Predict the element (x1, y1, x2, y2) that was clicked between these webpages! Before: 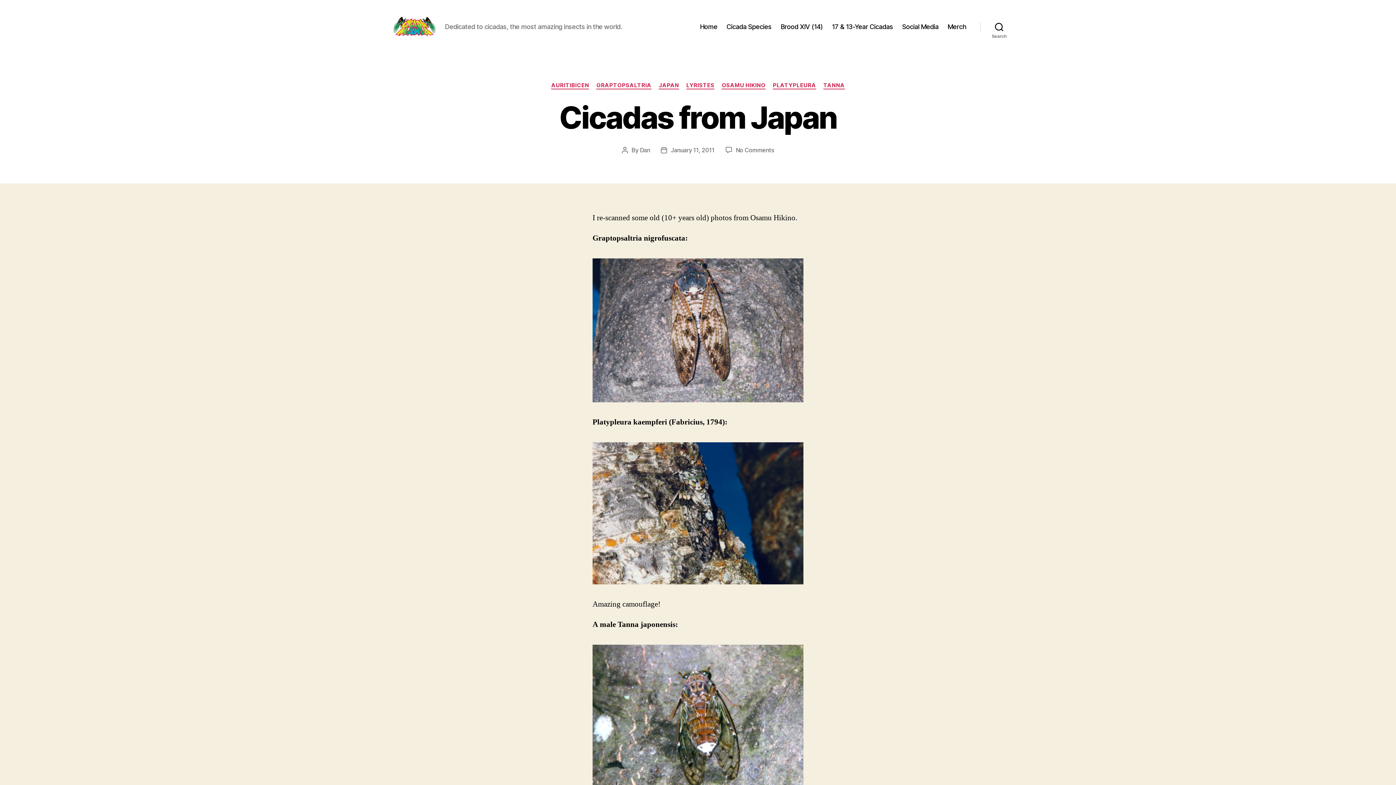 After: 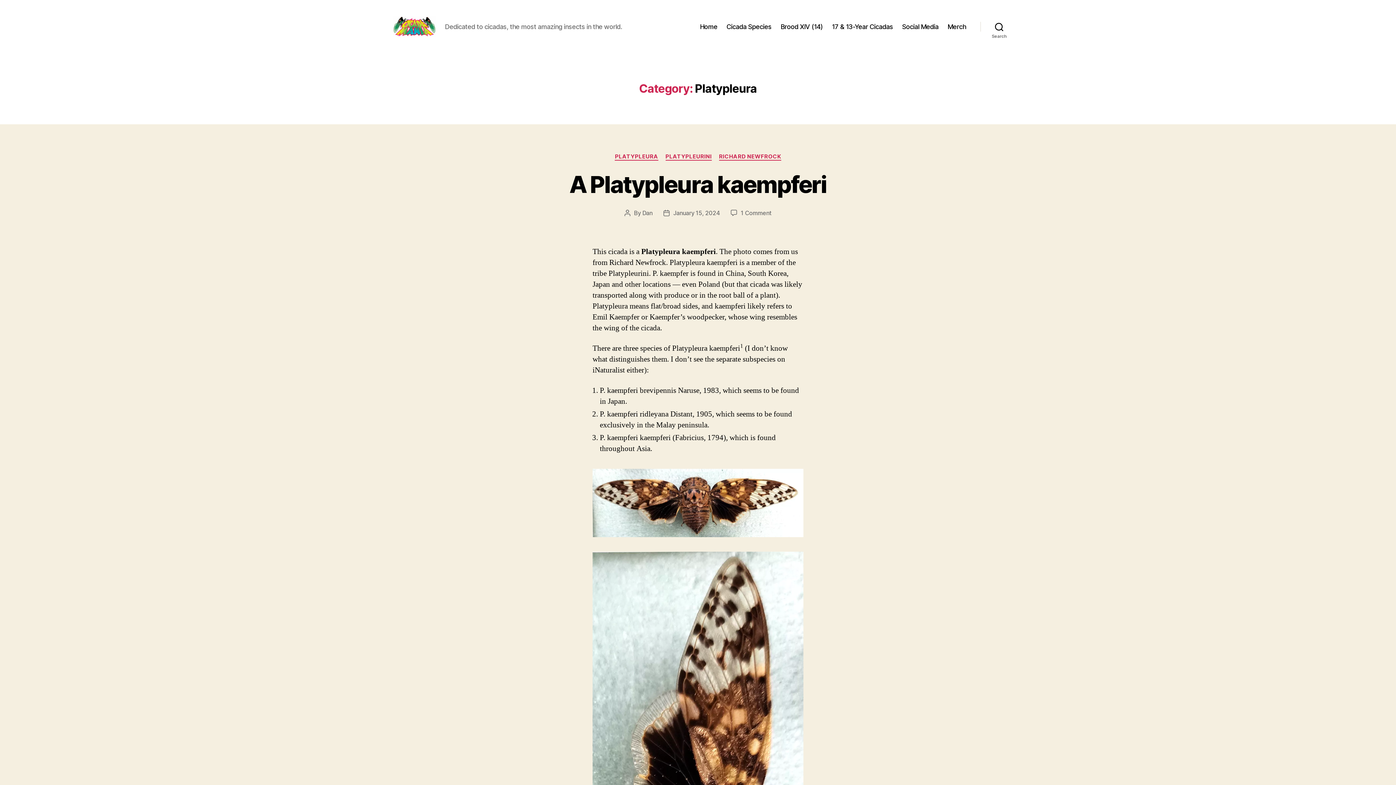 Action: bbox: (773, 82, 816, 89) label: PLATYPLEURA